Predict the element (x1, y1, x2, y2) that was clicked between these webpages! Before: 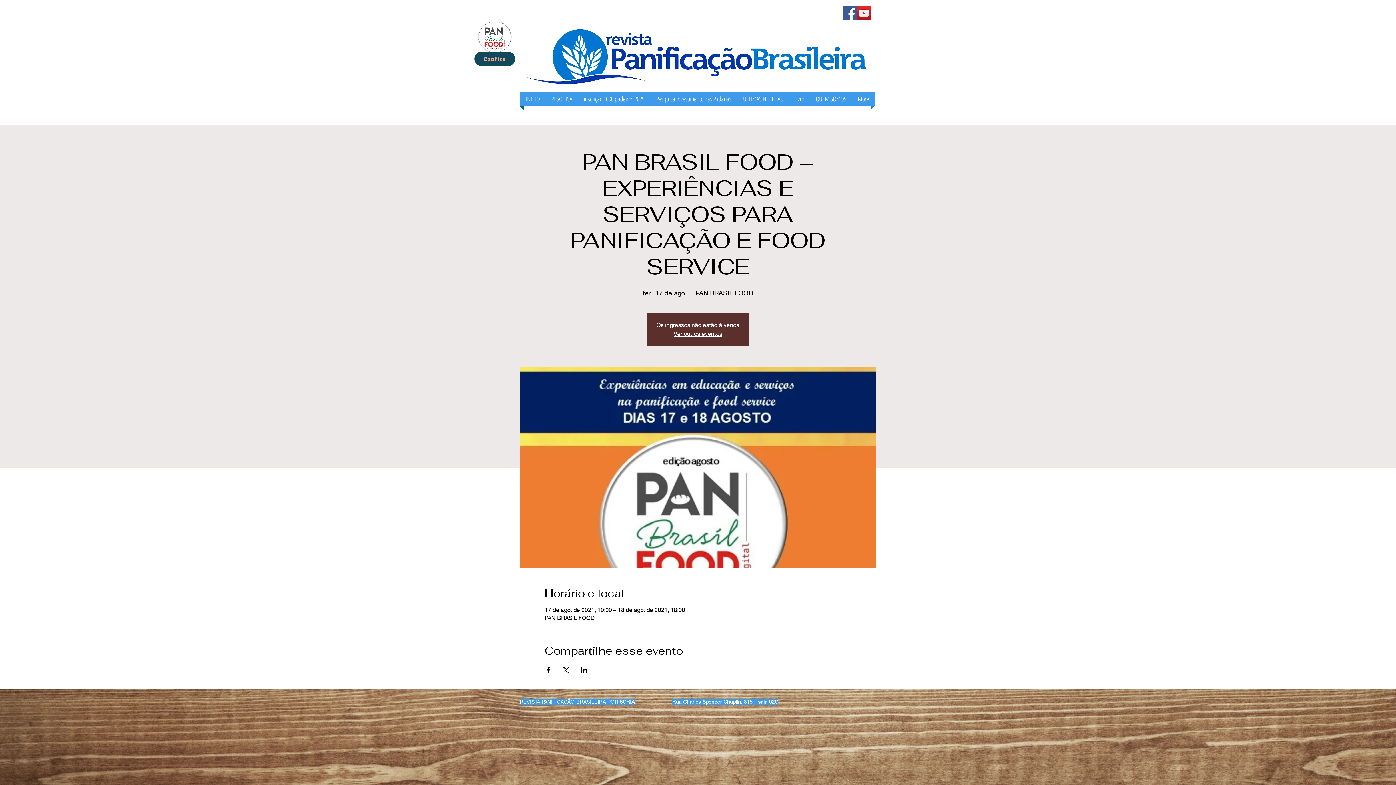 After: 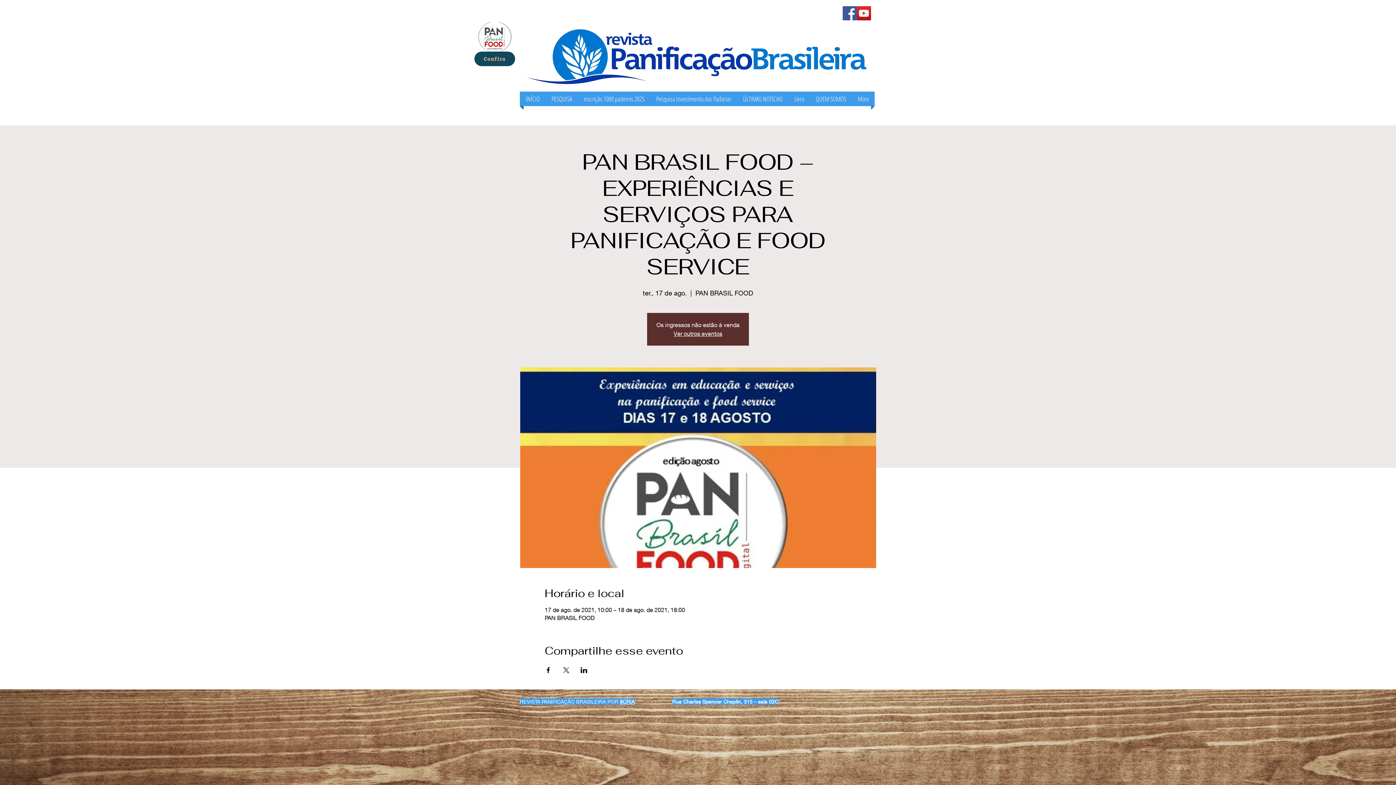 Action: label: YouTube Social  Icon bbox: (857, 6, 871, 20)